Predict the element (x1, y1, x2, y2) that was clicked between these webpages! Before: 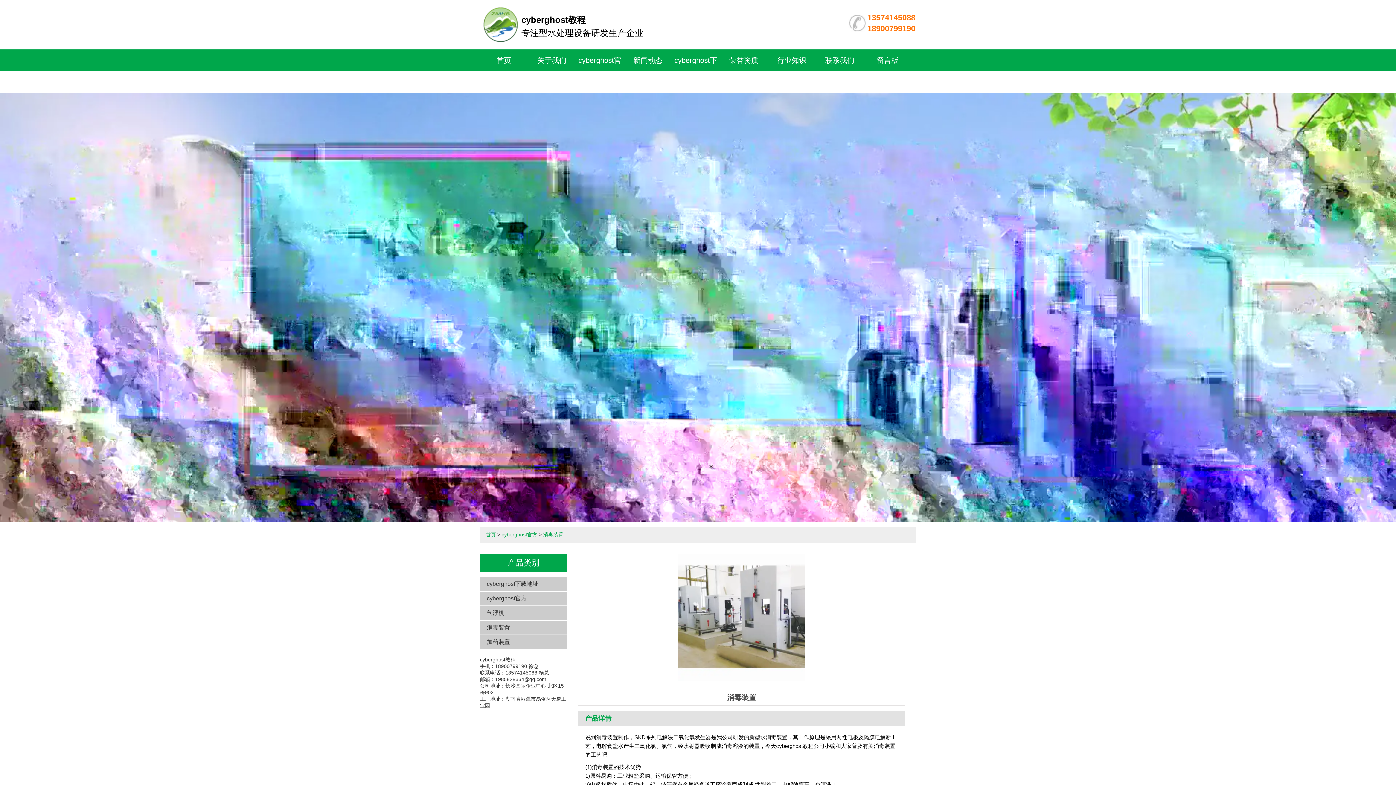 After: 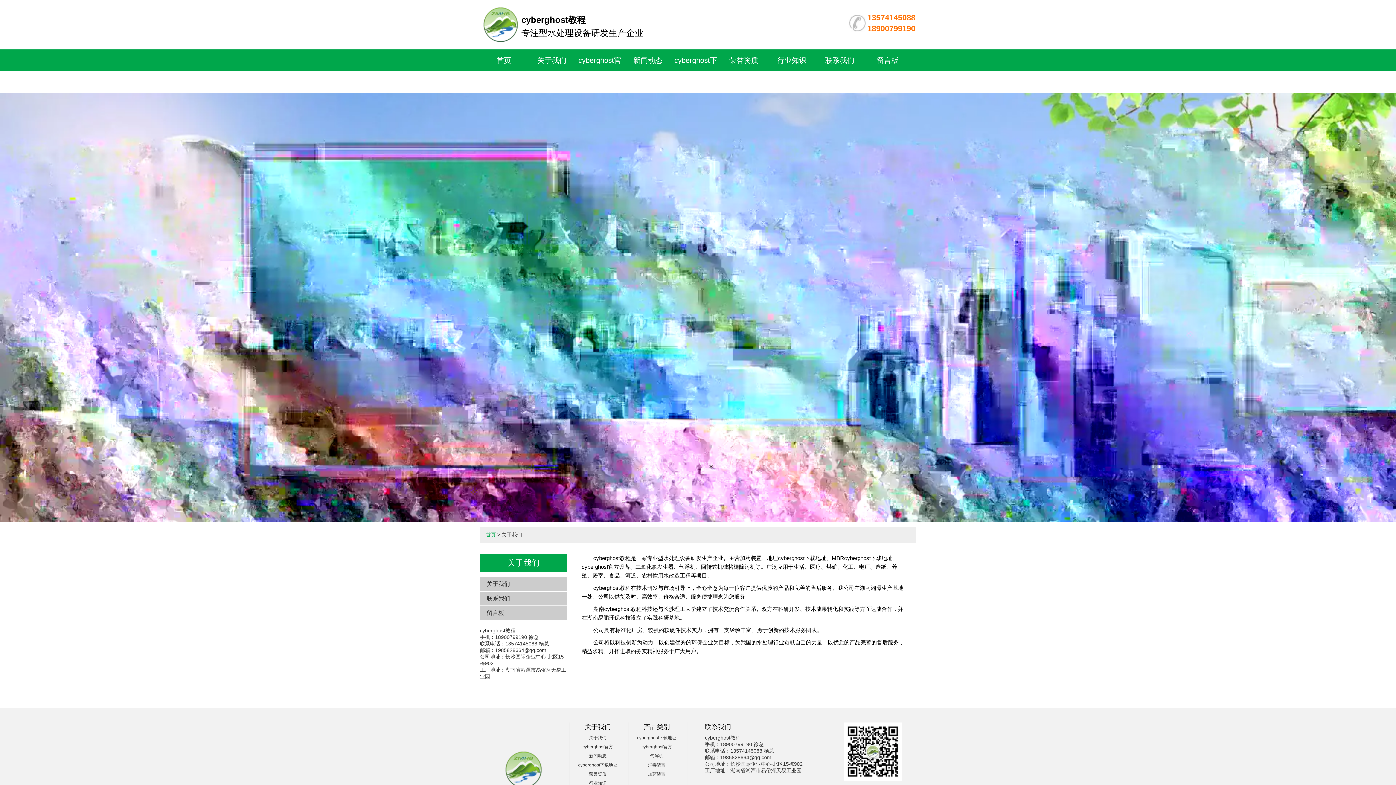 Action: bbox: (537, 56, 566, 64) label: 关于我们